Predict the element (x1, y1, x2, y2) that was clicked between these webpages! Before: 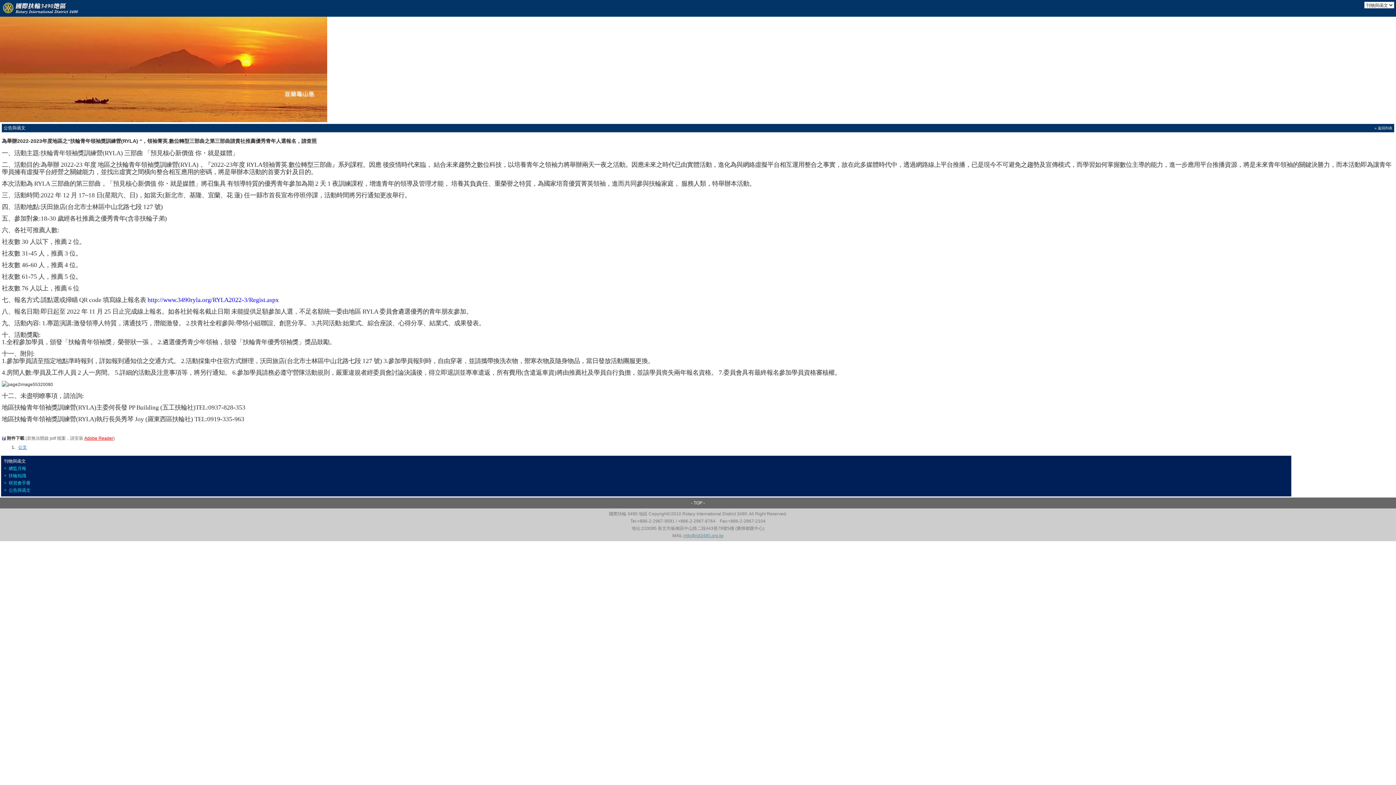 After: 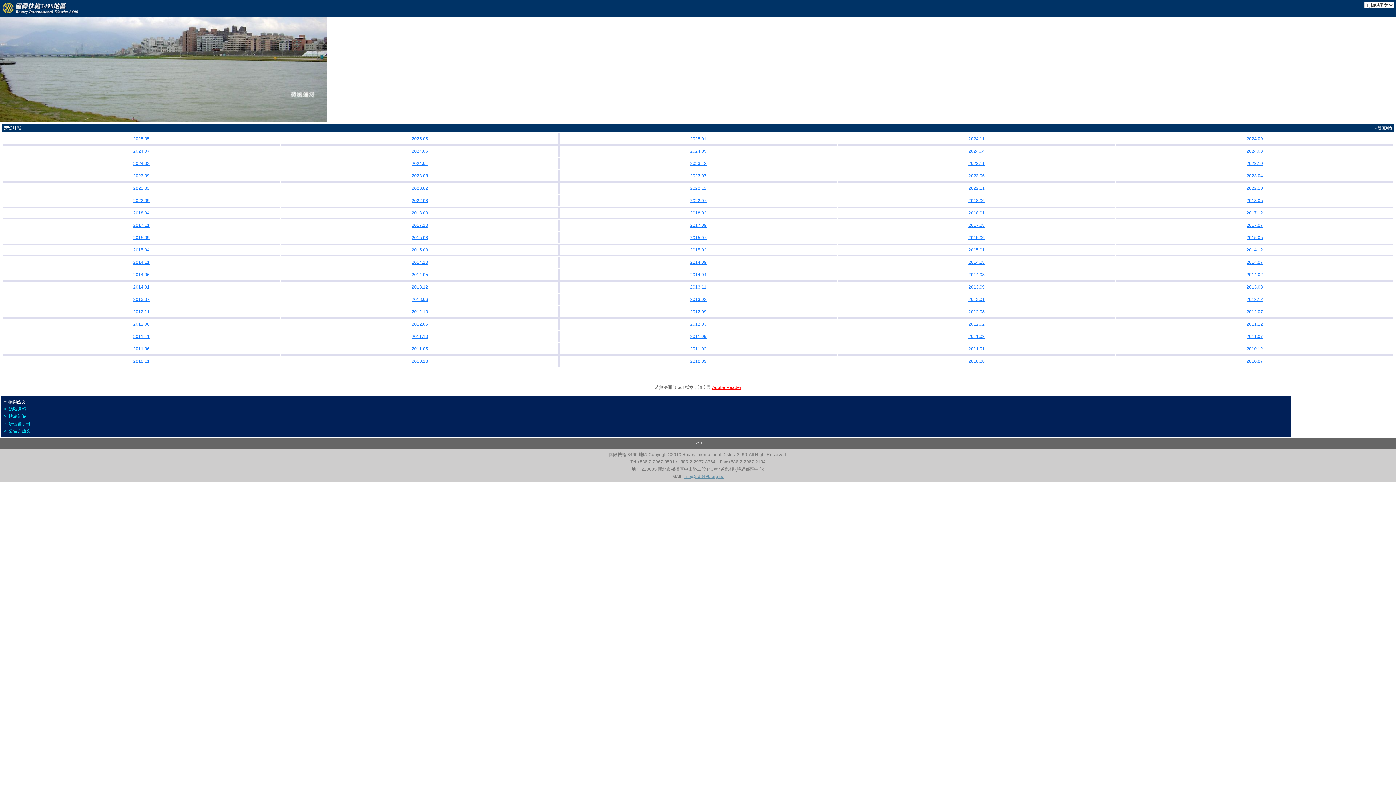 Action: label: 總監月報 bbox: (8, 466, 26, 471)